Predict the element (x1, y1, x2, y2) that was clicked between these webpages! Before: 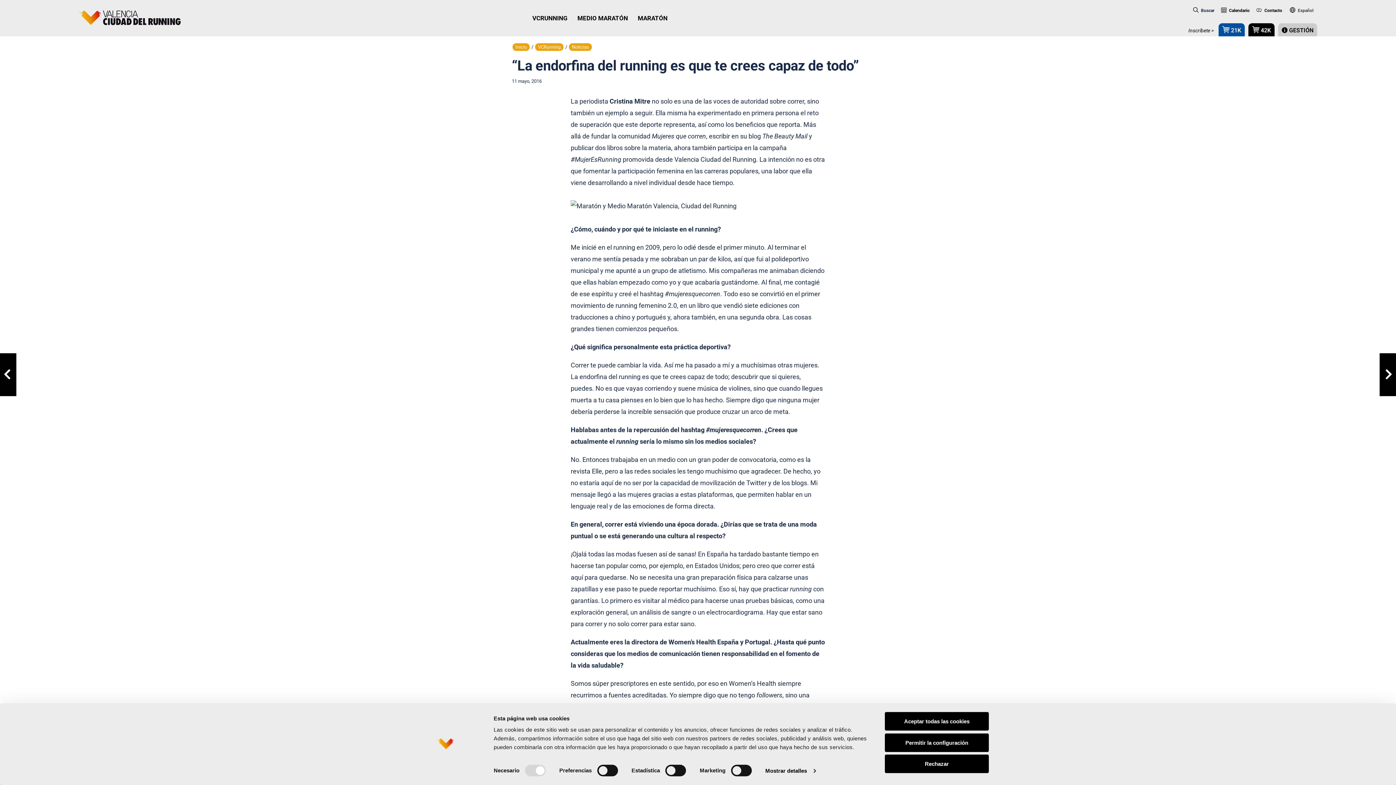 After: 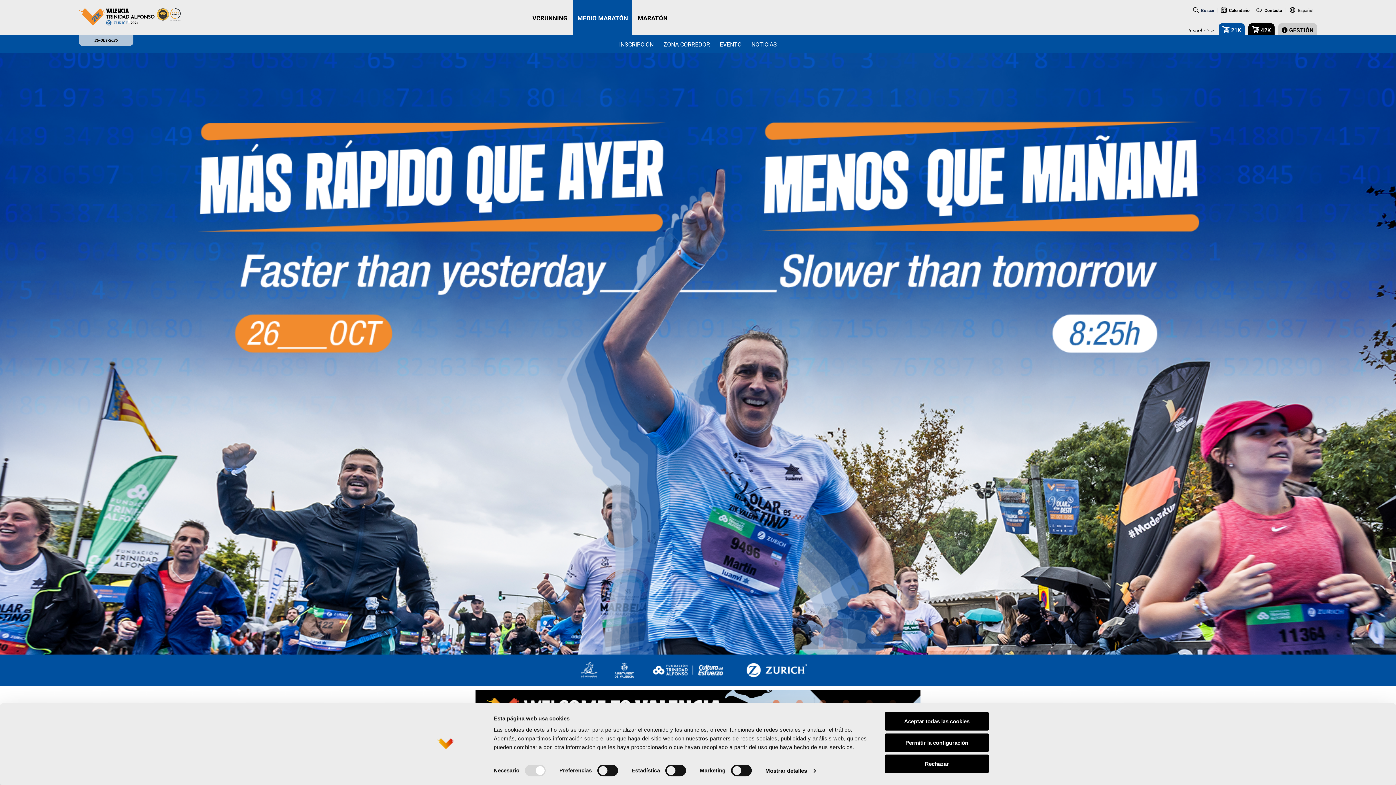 Action: bbox: (573, 0, 632, 35) label: MEDIO MARATÓN